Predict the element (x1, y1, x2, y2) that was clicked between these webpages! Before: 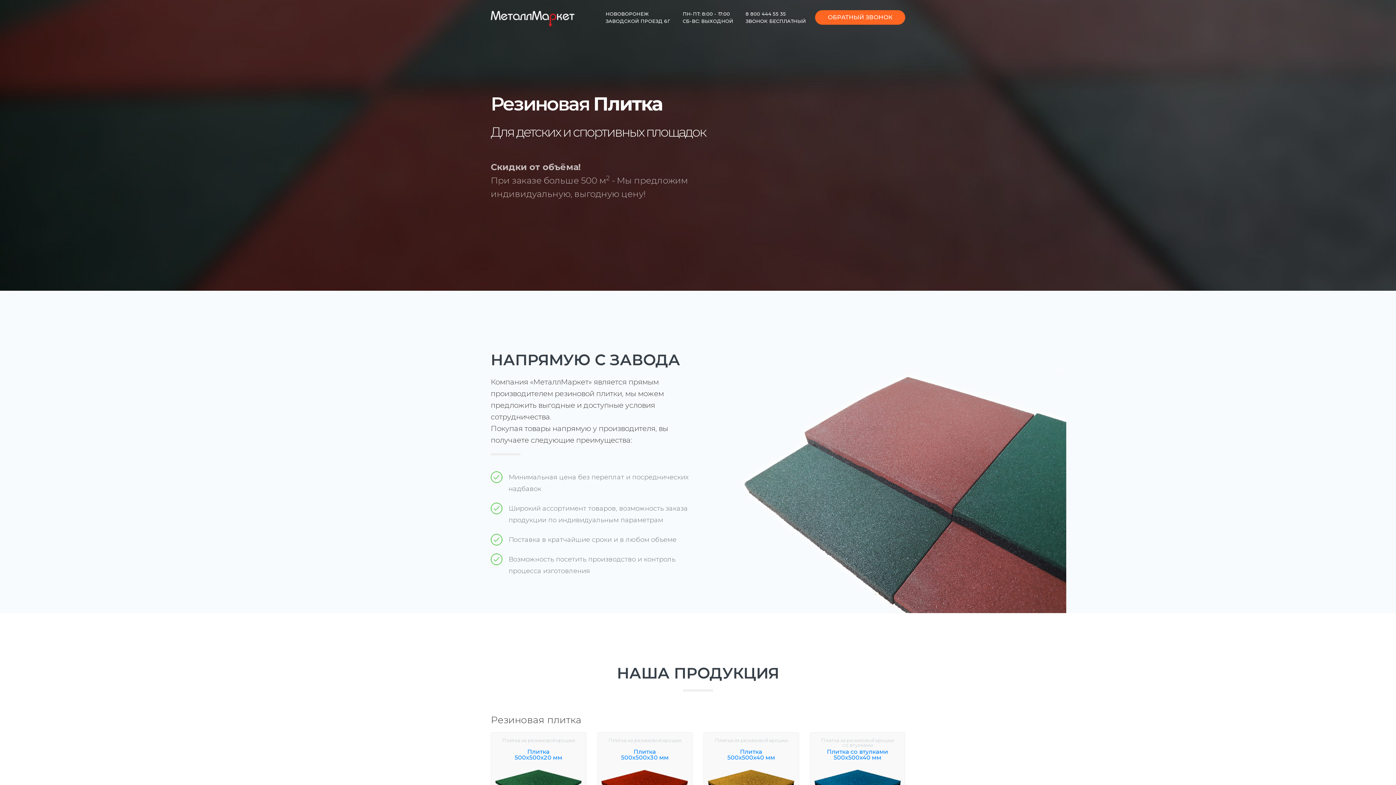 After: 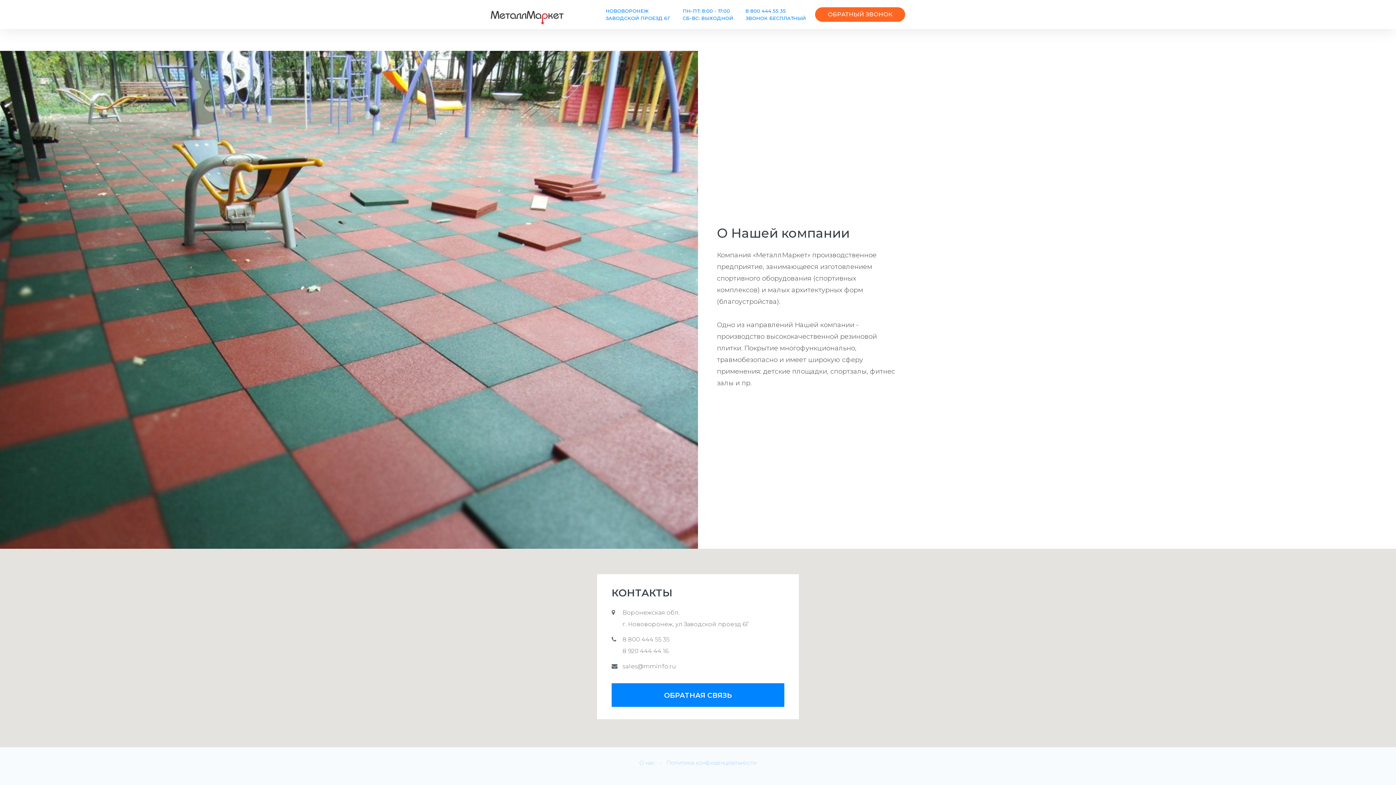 Action: label: ПН-ПТ: 8:00 - 17:00
СБ-ВС: ВЫХОДНОЙ bbox: (676, 10, 739, 24)